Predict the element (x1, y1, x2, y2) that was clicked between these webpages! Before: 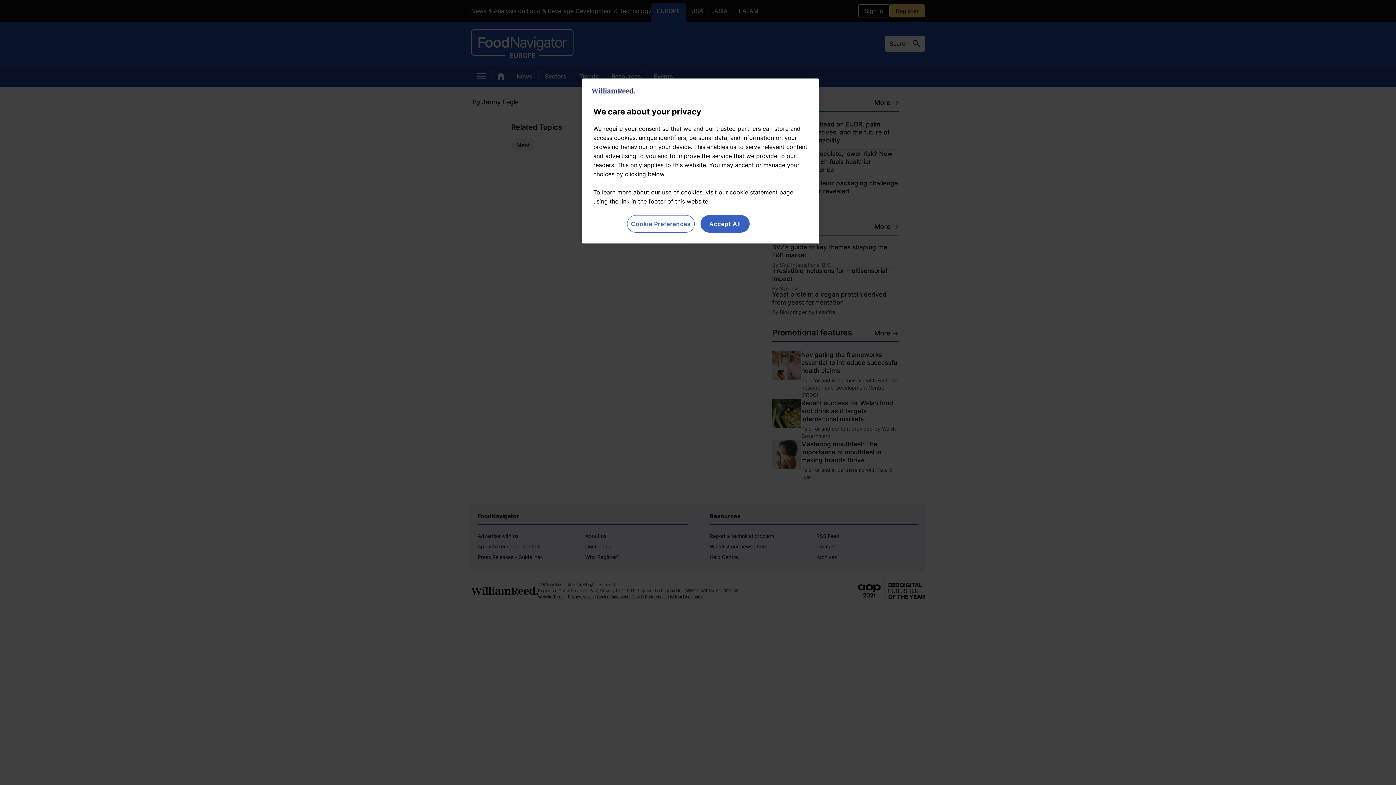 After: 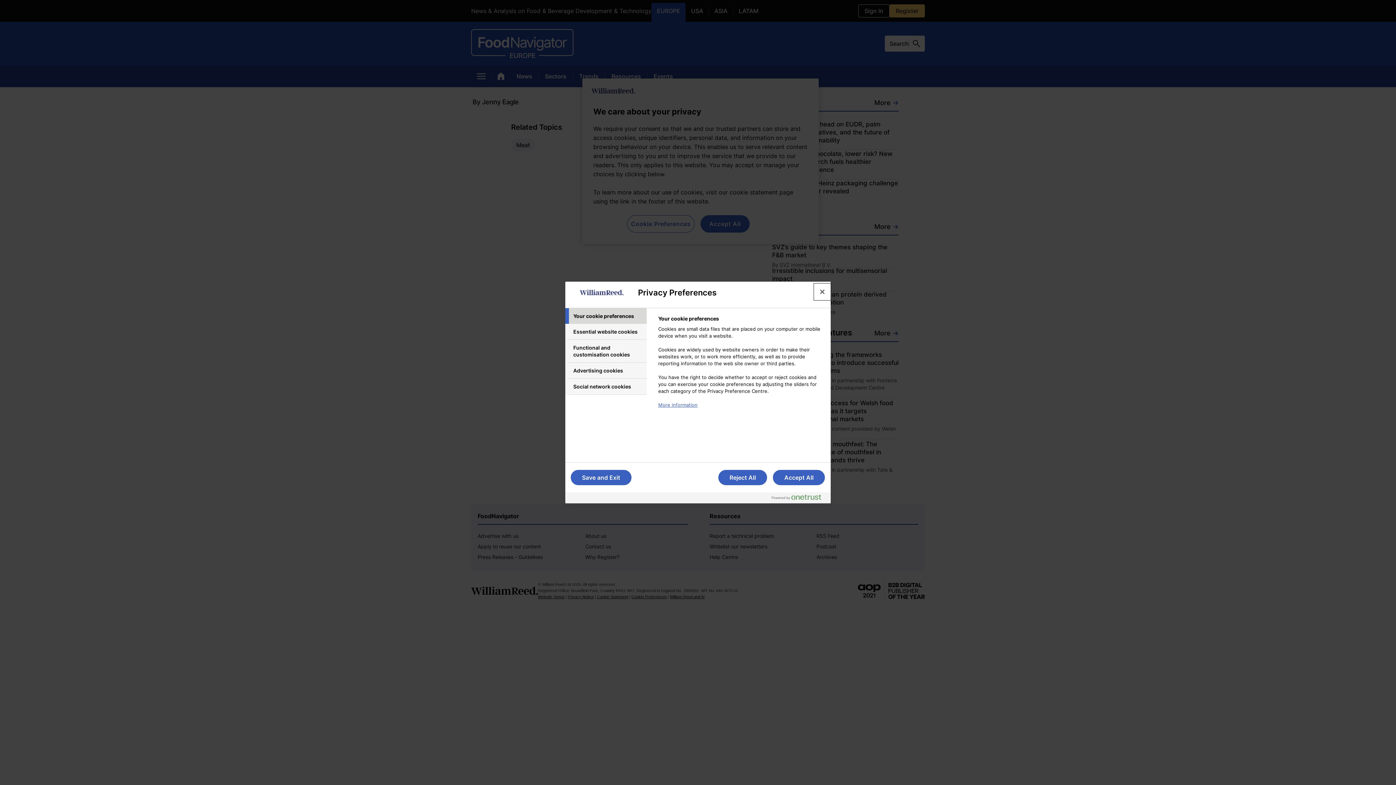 Action: label: Cookie Preferences bbox: (627, 215, 694, 232)